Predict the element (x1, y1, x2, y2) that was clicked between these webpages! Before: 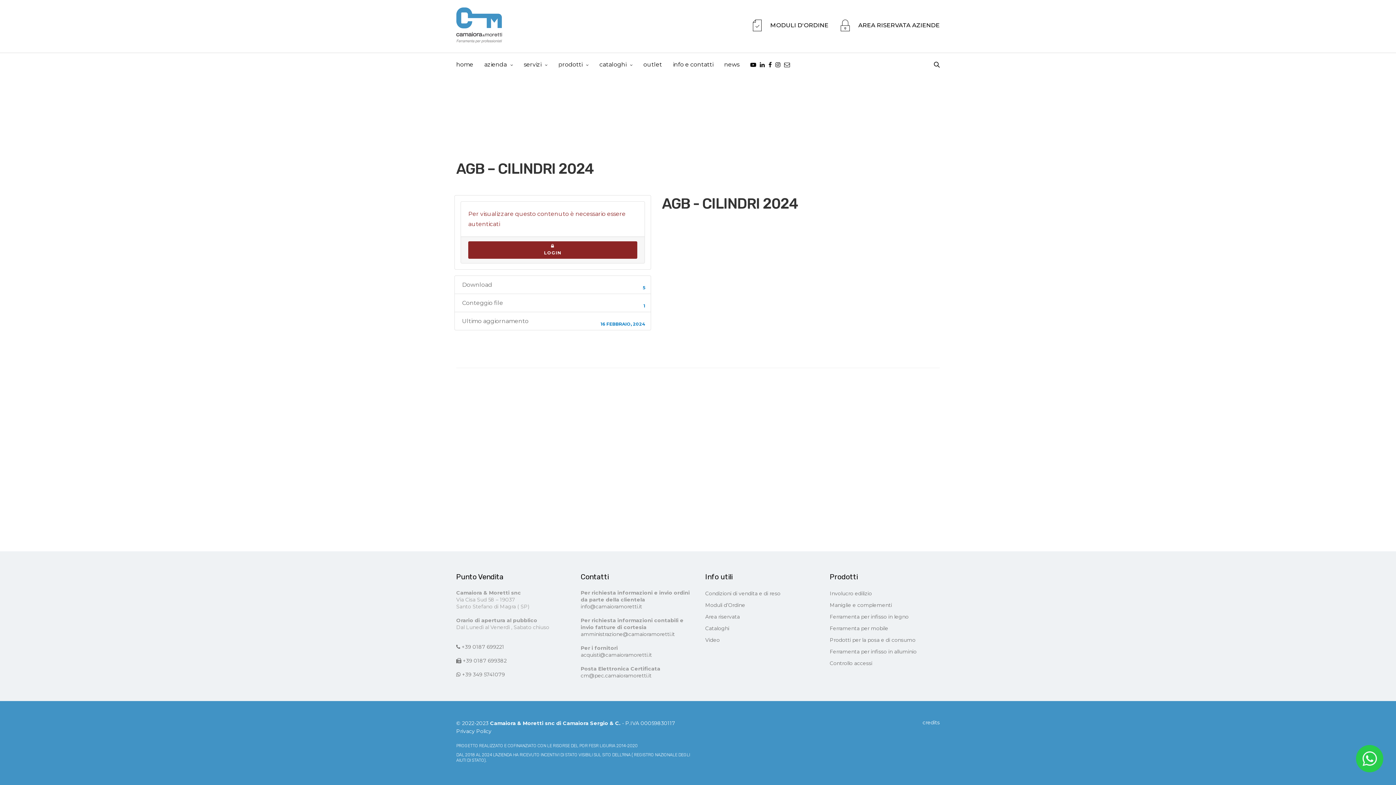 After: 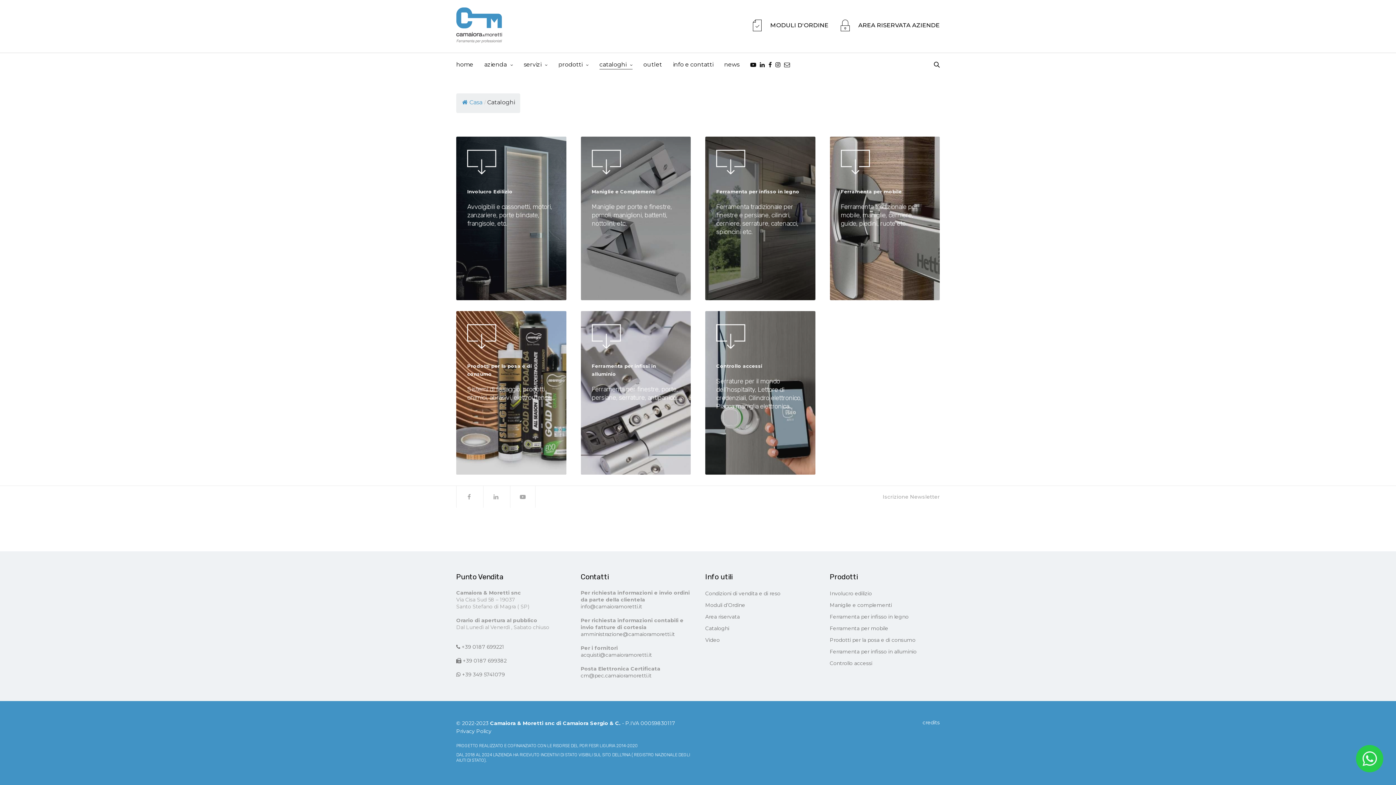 Action: bbox: (599, 54, 632, 75) label: cataloghi